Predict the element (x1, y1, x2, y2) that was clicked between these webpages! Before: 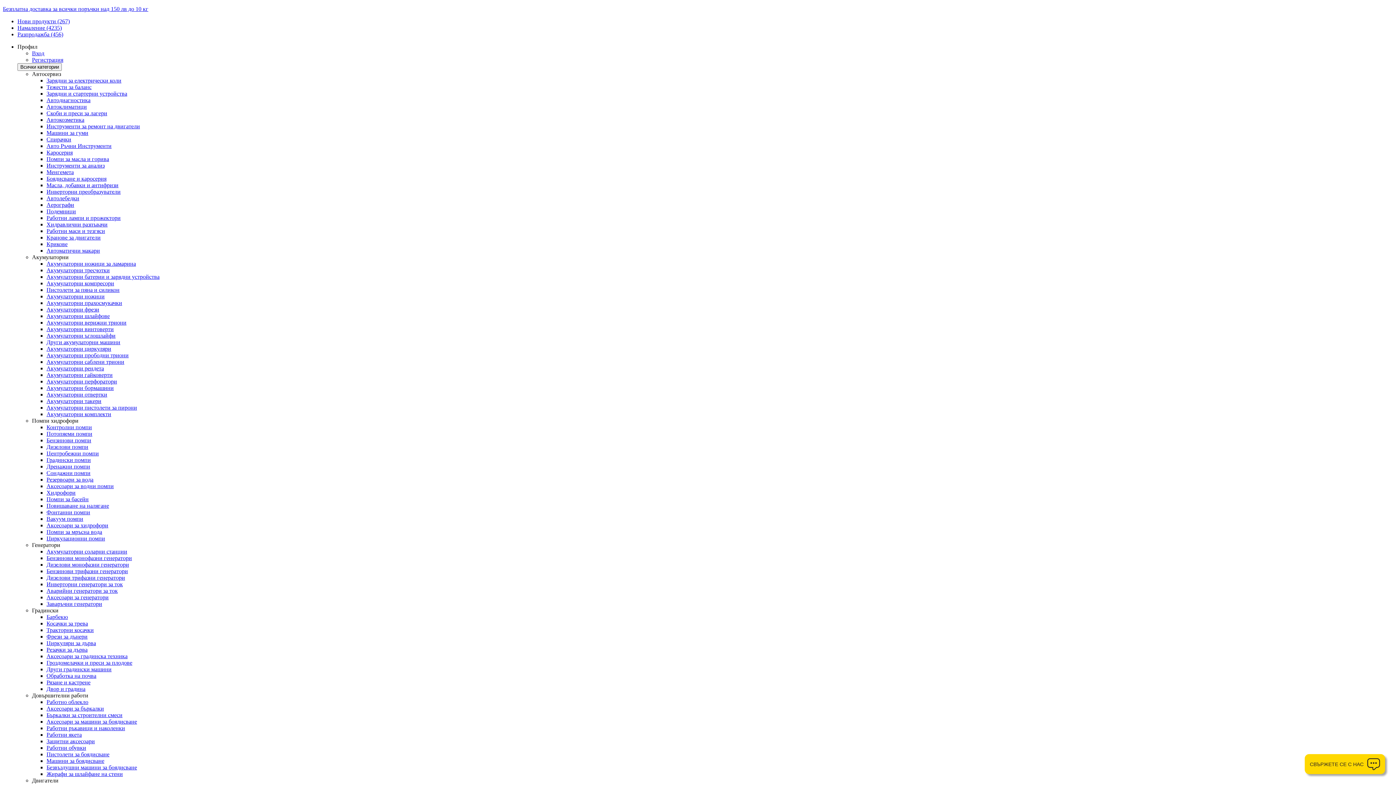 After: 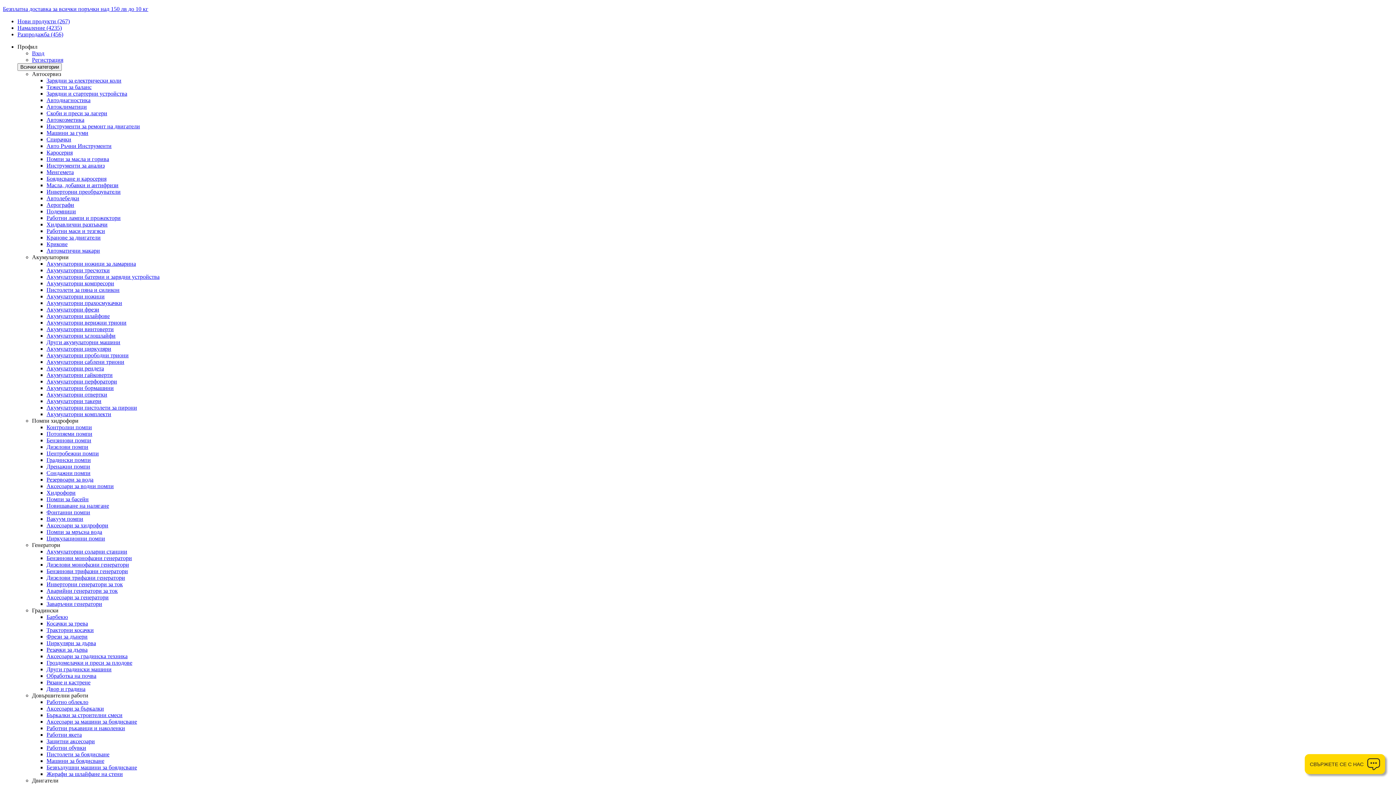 Action: label: Автодиагностика bbox: (46, 97, 90, 103)